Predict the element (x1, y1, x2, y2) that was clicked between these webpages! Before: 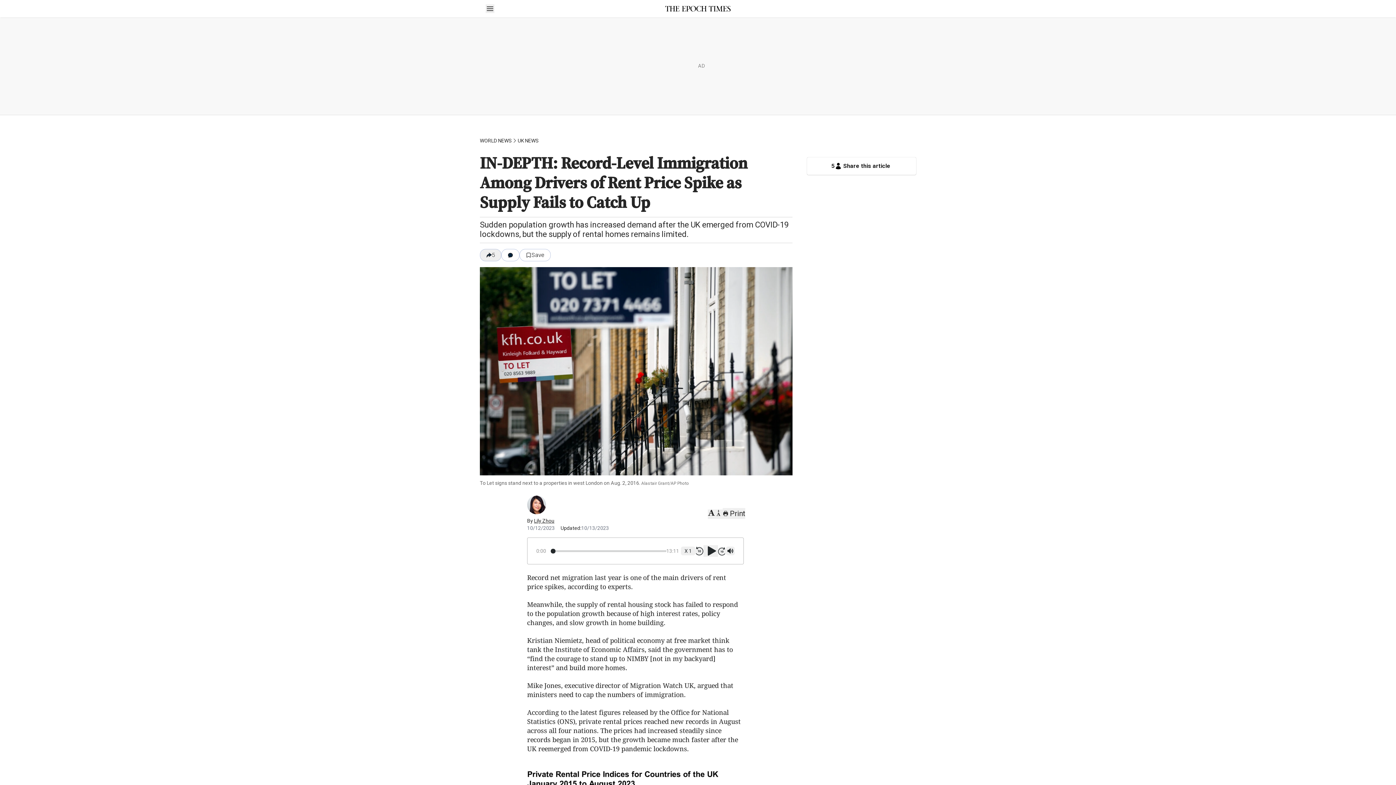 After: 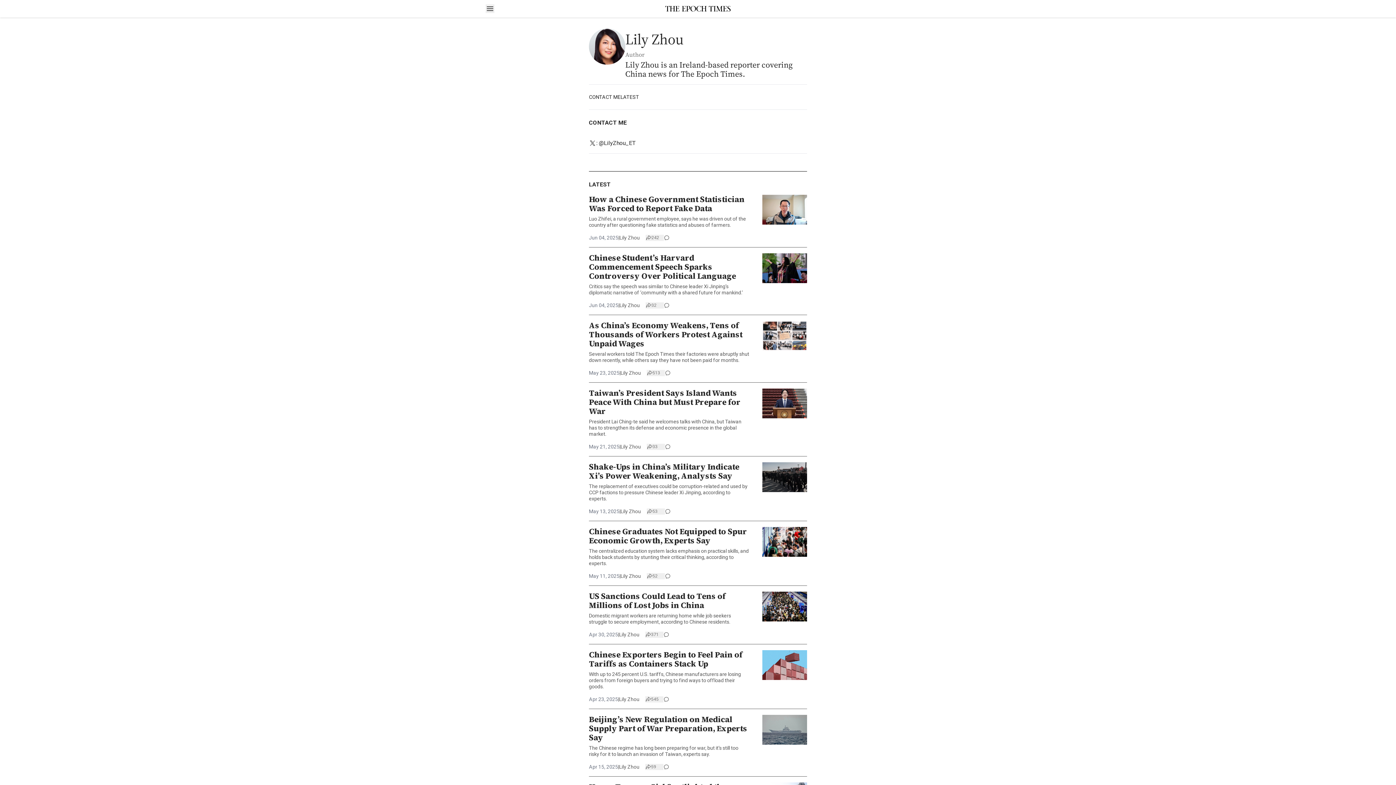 Action: label: Lily Zhou bbox: (534, 518, 554, 524)